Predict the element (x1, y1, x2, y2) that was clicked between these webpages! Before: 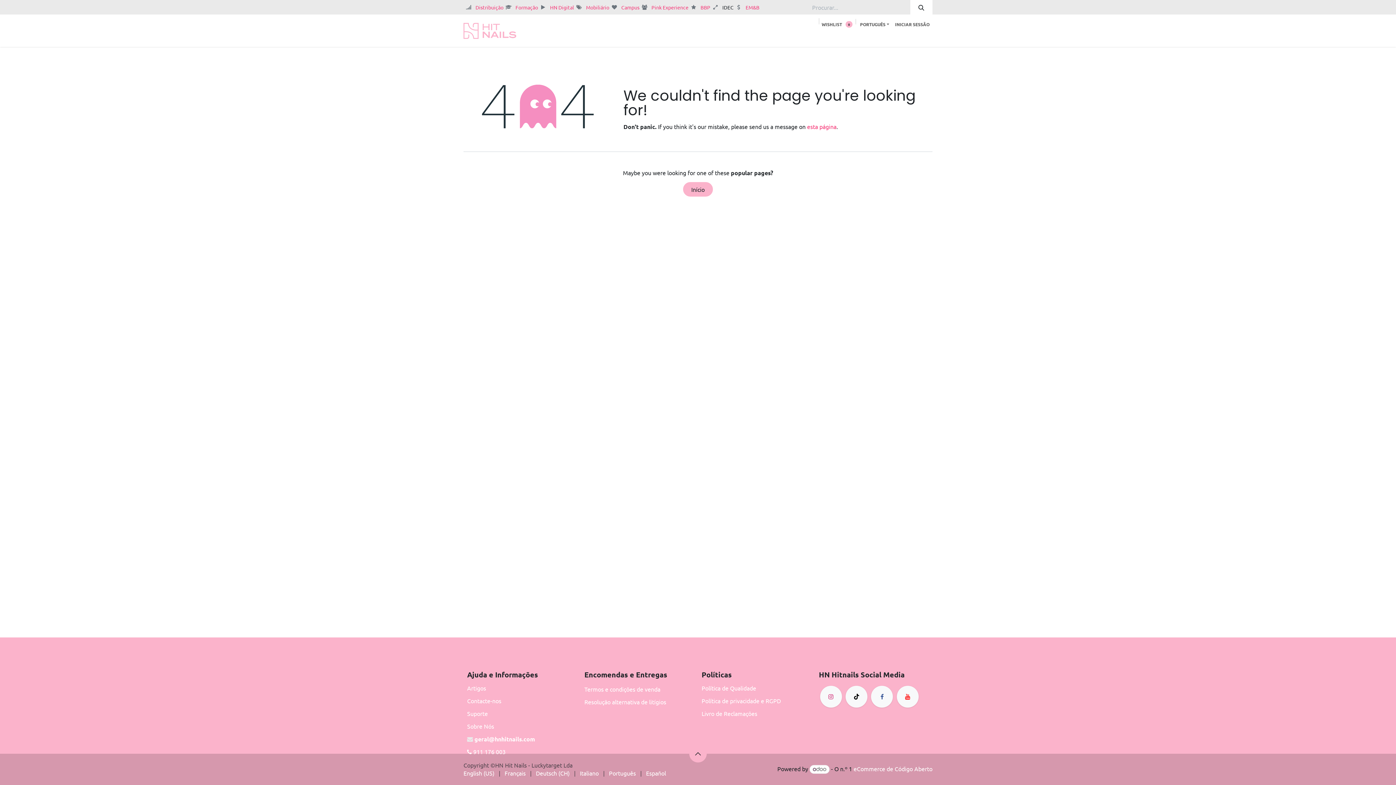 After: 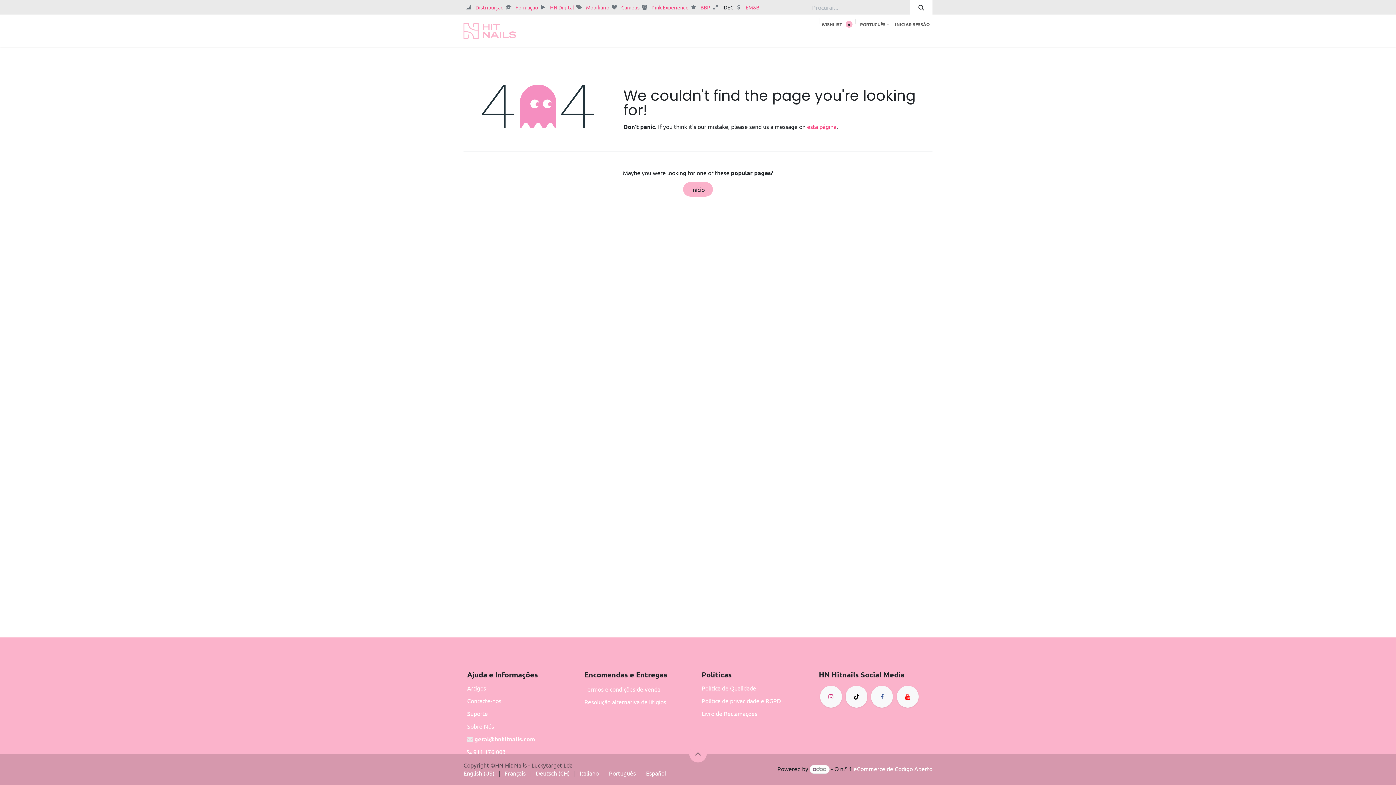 Action: bbox: (688, 30, 716, 43) label: Cores 